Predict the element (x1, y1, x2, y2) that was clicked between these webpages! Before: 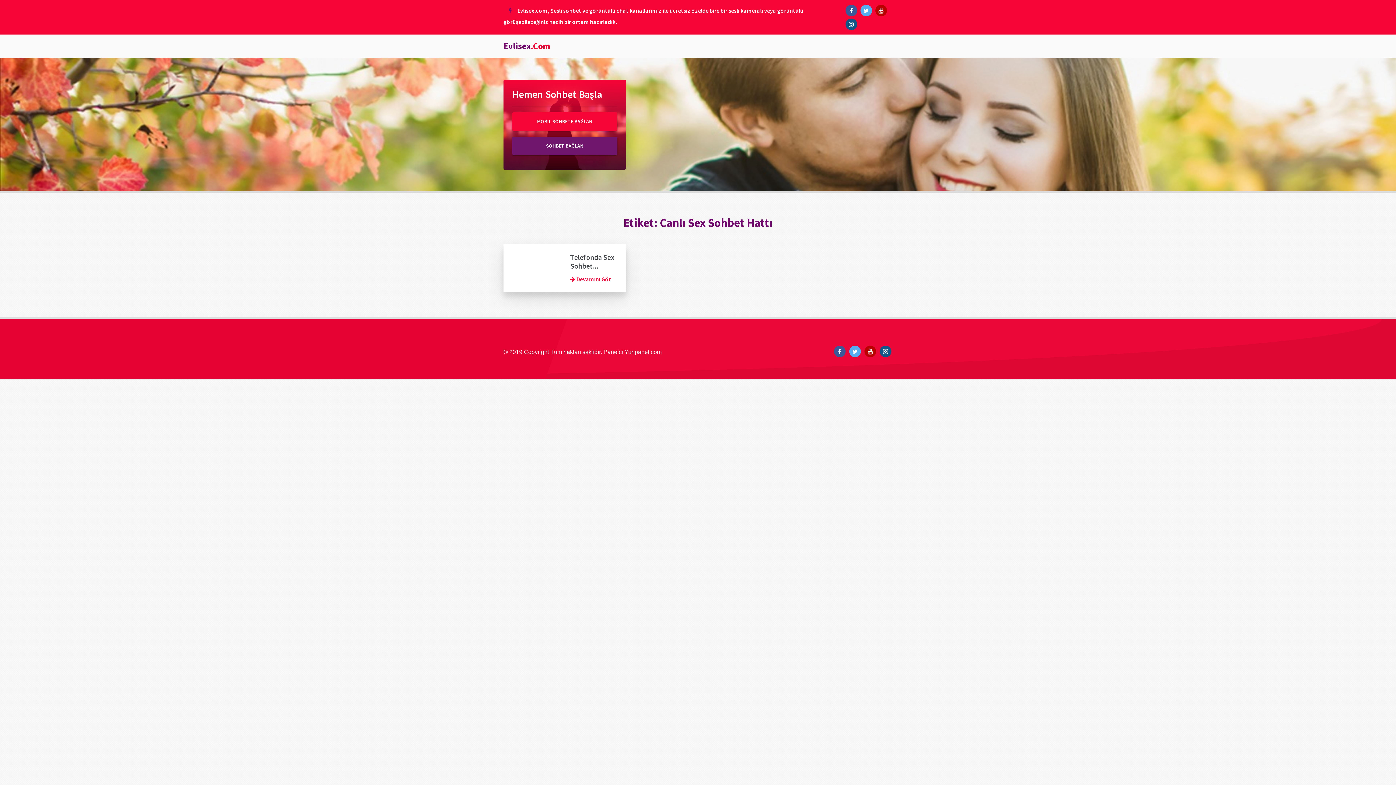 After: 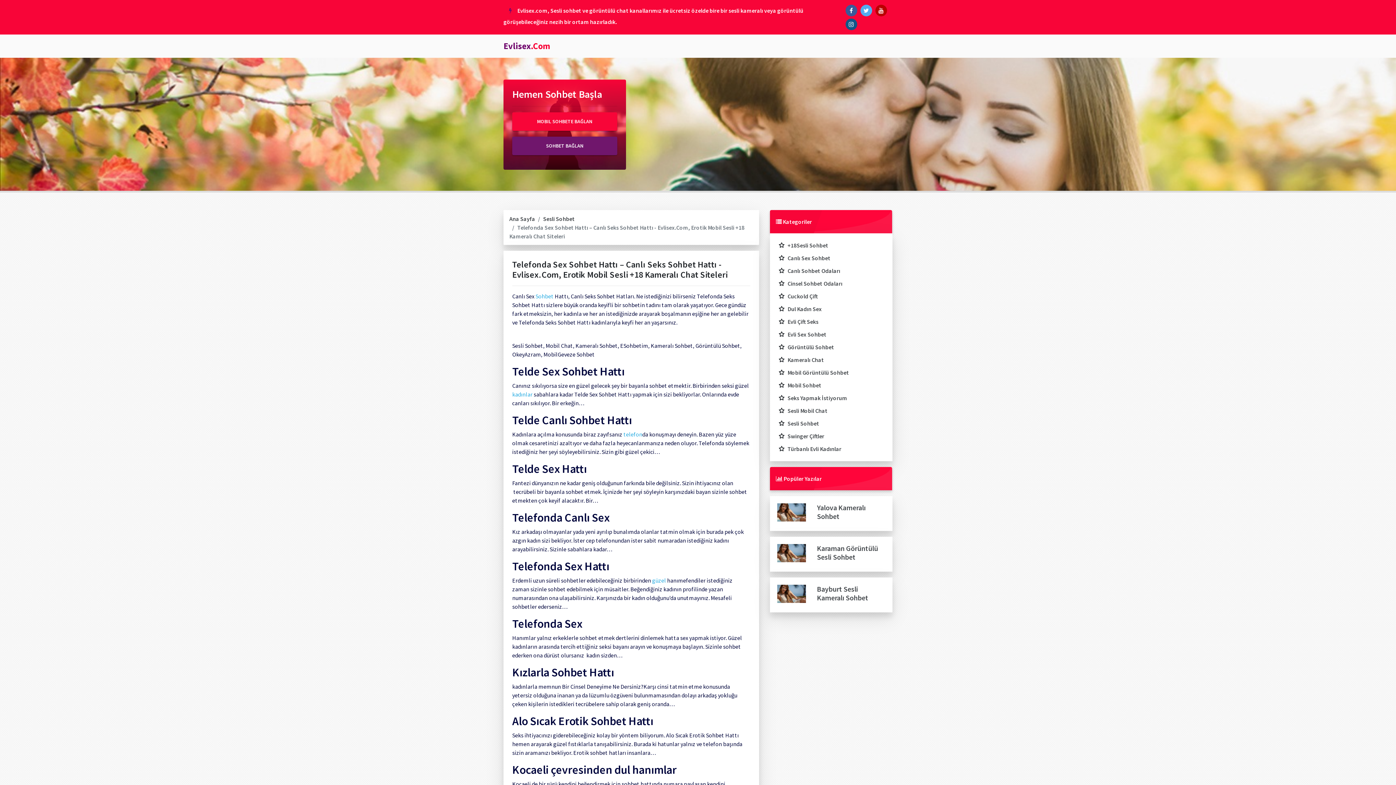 Action: label: Telefonda Sex Sohbet... bbox: (570, 252, 614, 270)